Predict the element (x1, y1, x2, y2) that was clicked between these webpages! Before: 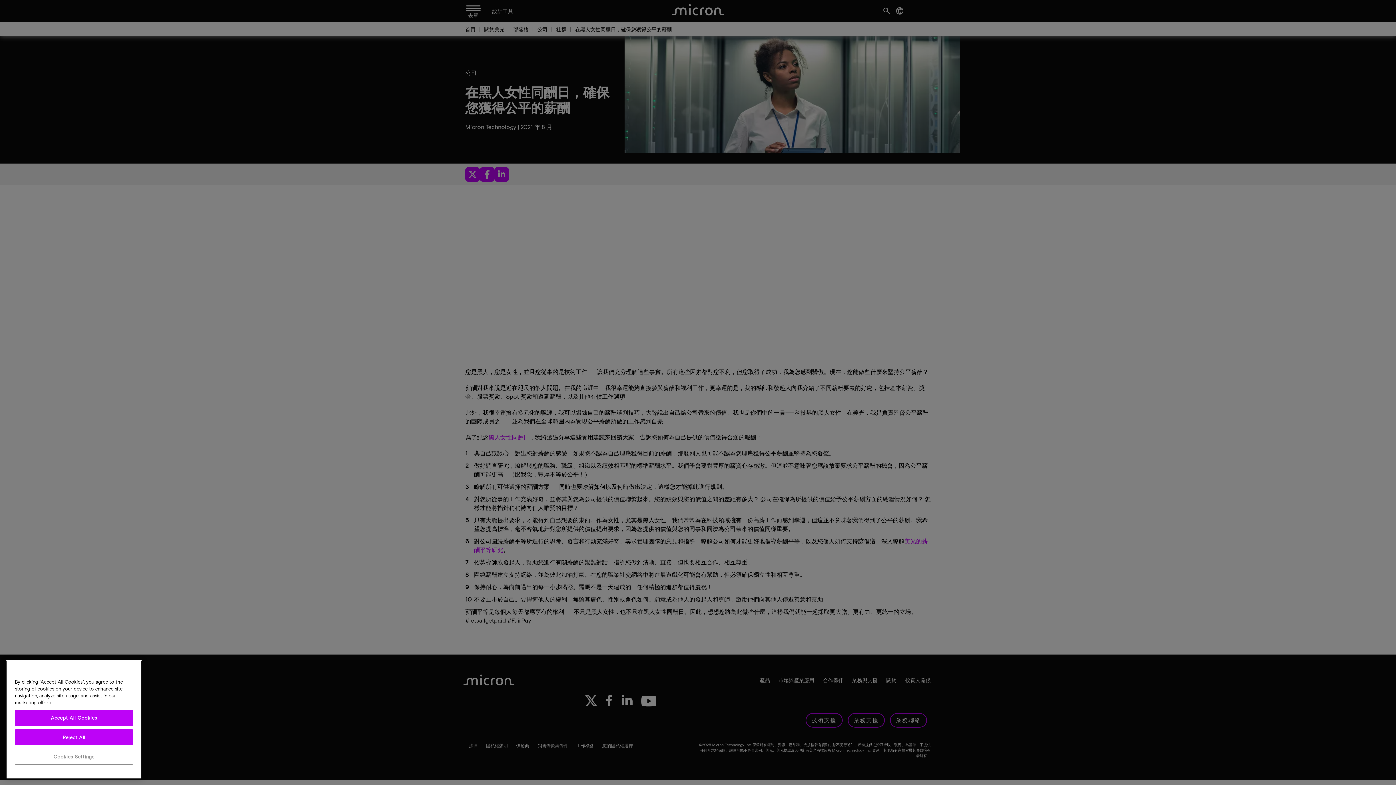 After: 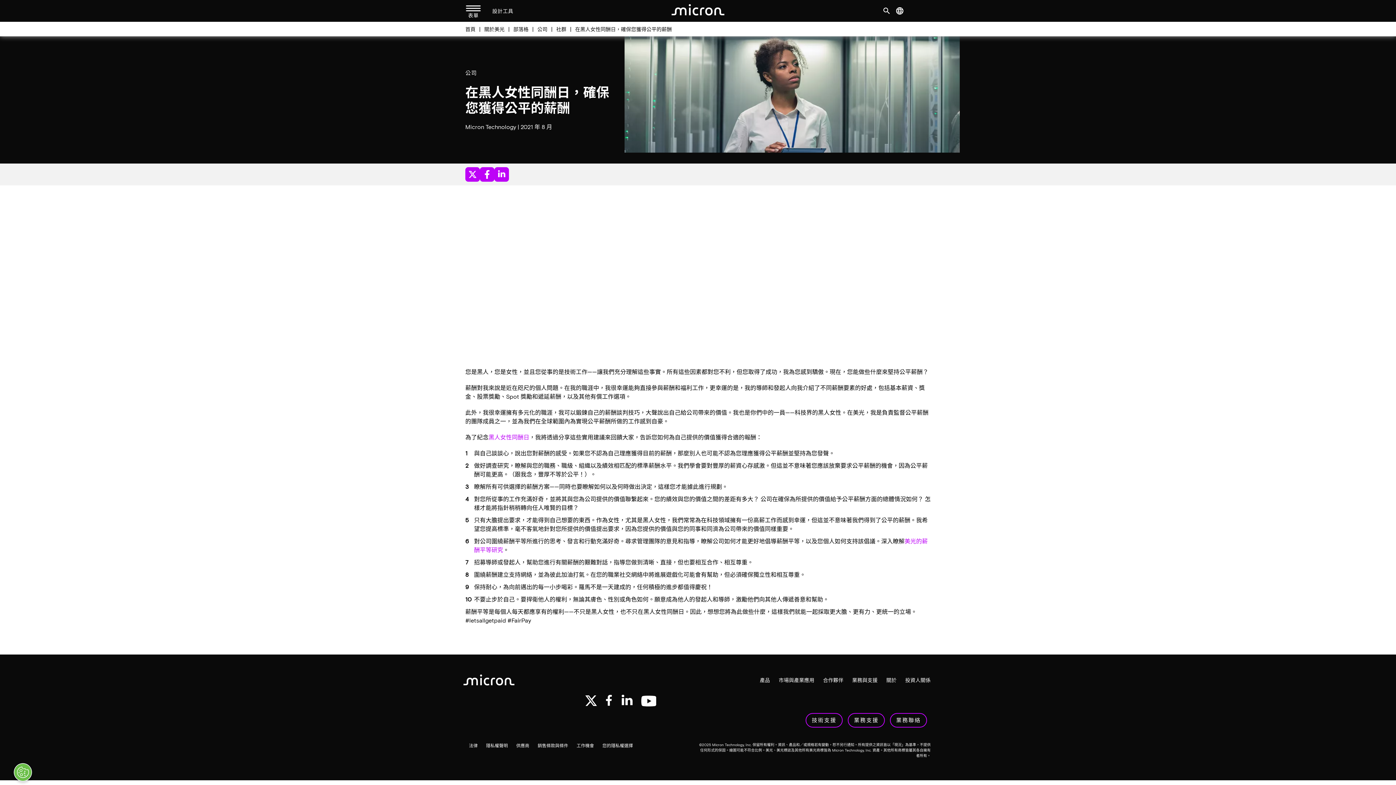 Action: bbox: (14, 740, 133, 756) label: Accept All Cookies